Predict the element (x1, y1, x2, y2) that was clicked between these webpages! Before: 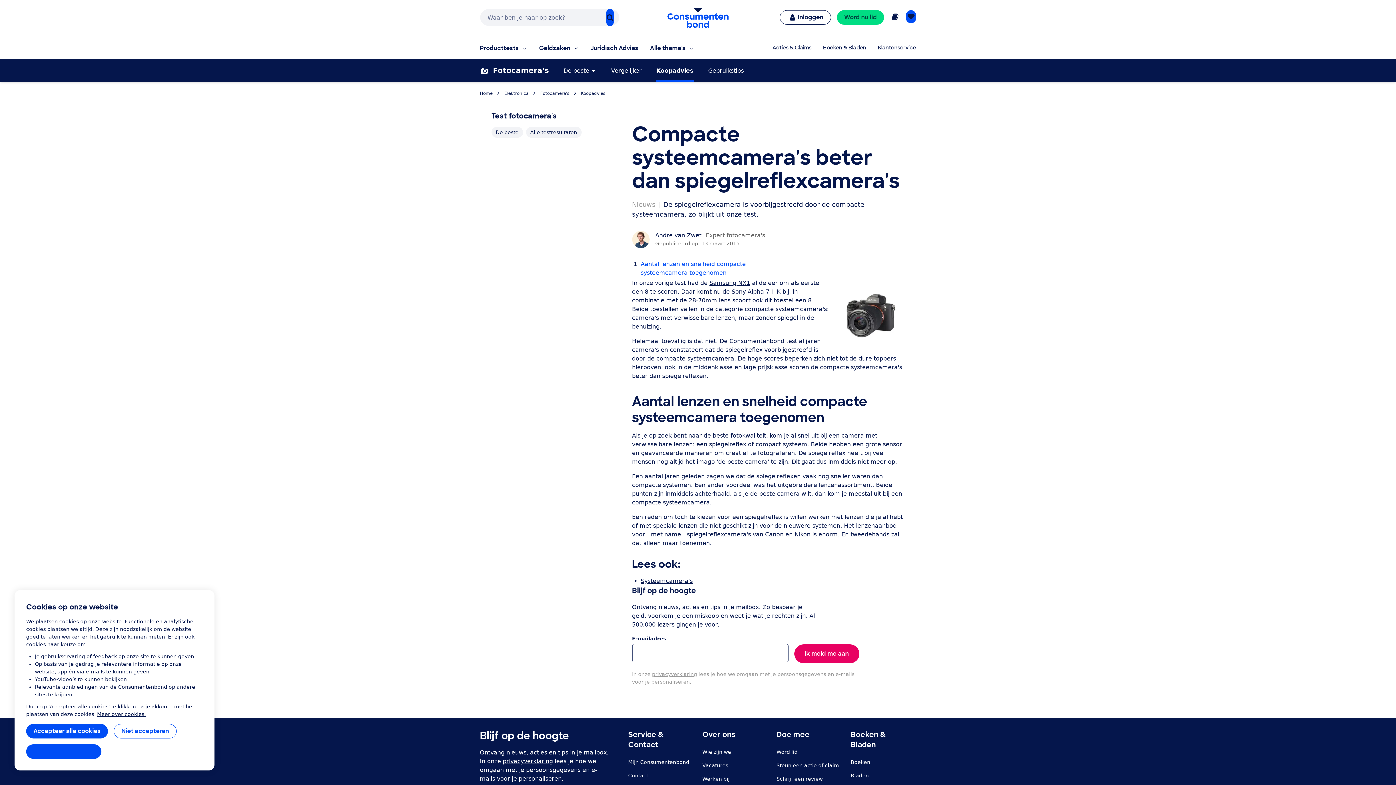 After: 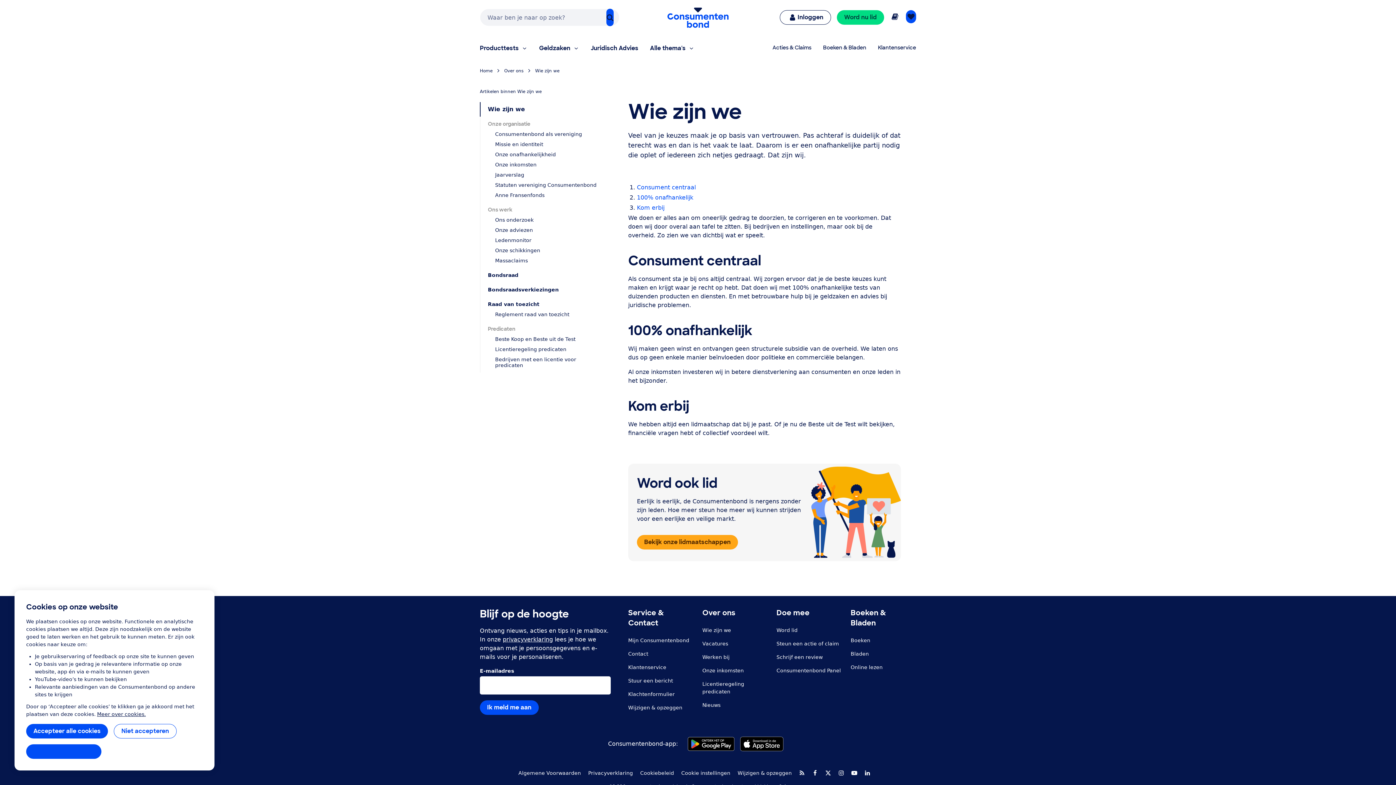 Action: label: Wie zijn we bbox: (702, 749, 731, 755)